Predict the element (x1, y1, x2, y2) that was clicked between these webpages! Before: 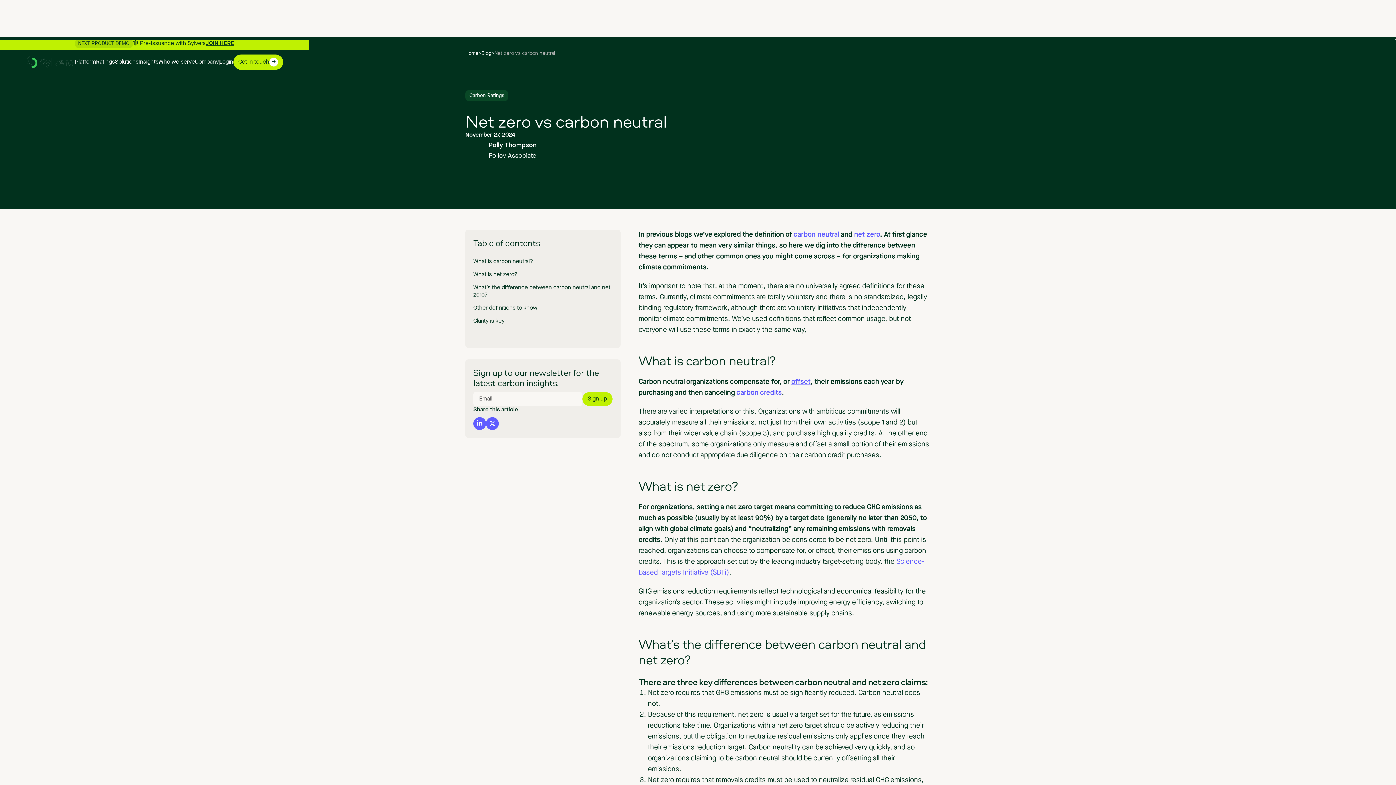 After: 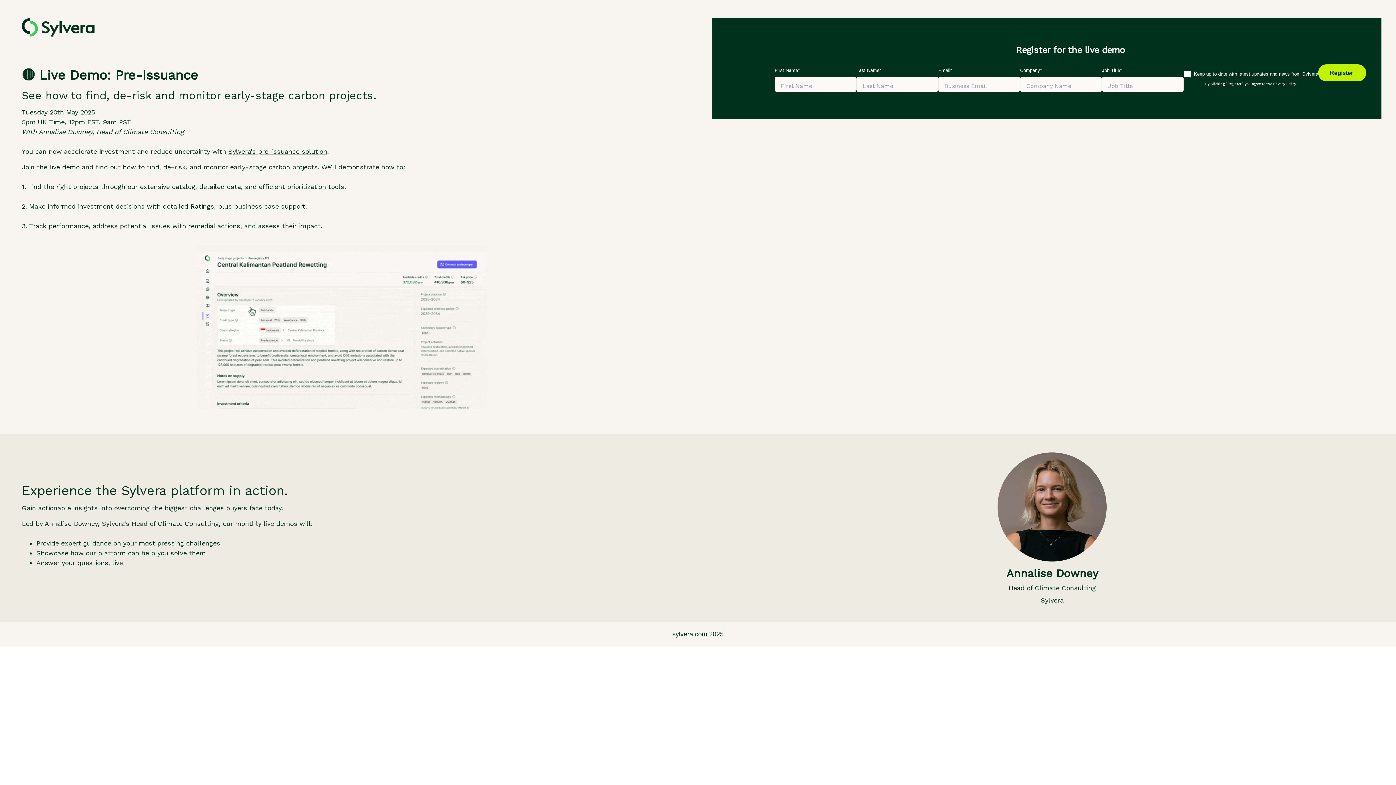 Action: bbox: (26, 37, 283, 50) label: NEXT PRODUCT DEMO
🔴 Pre-Issuance with Sylvera
JOIN HERE